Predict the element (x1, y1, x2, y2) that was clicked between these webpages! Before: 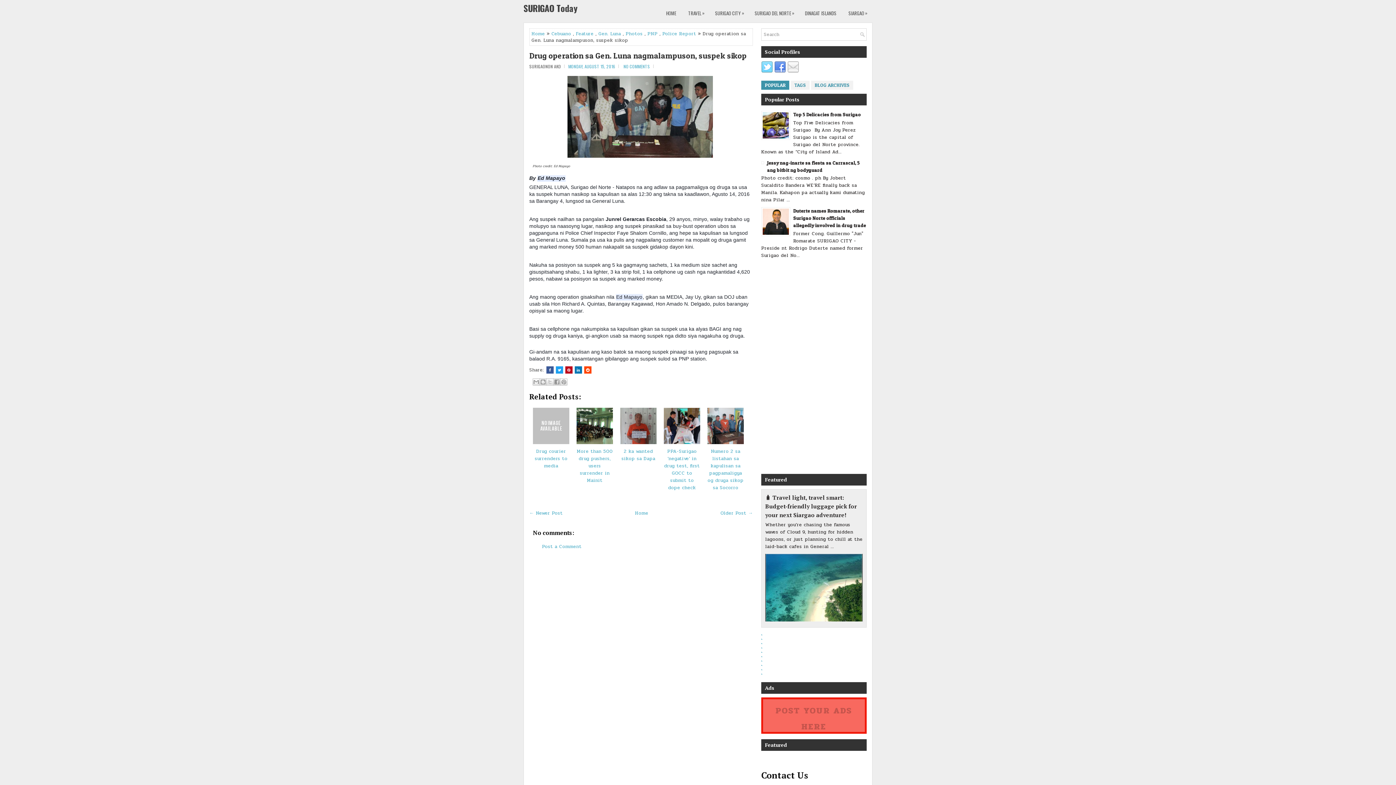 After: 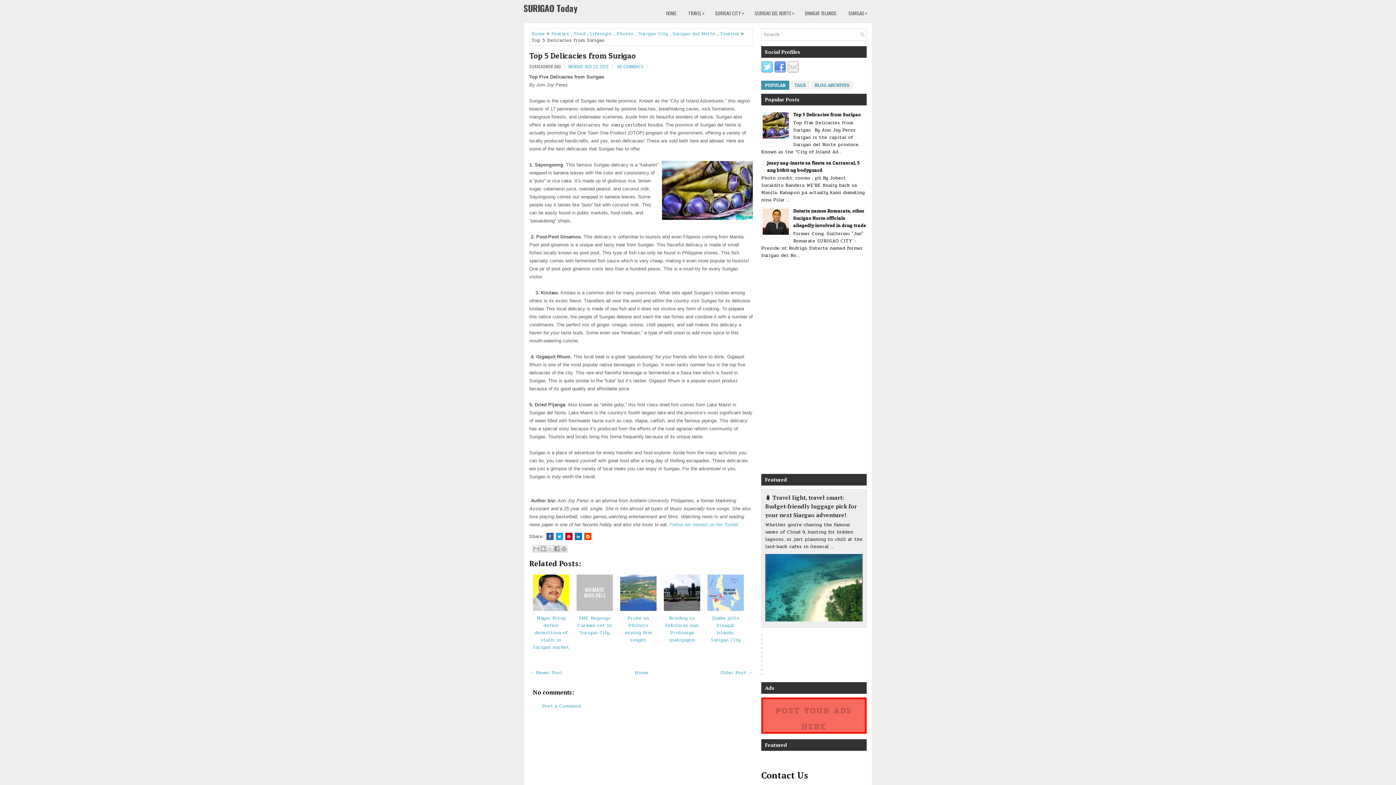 Action: bbox: (793, 111, 861, 117) label: Top 5 Delicacies from Surigao